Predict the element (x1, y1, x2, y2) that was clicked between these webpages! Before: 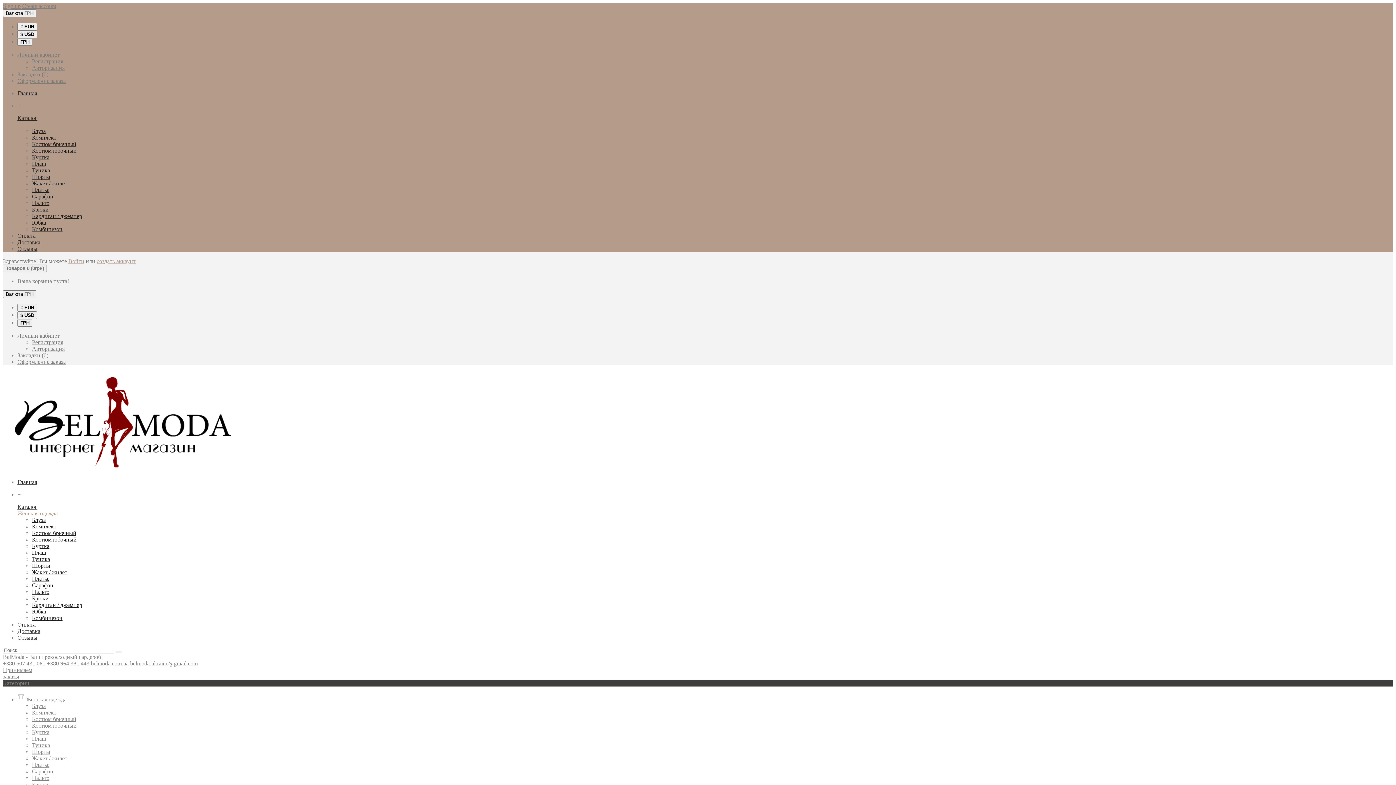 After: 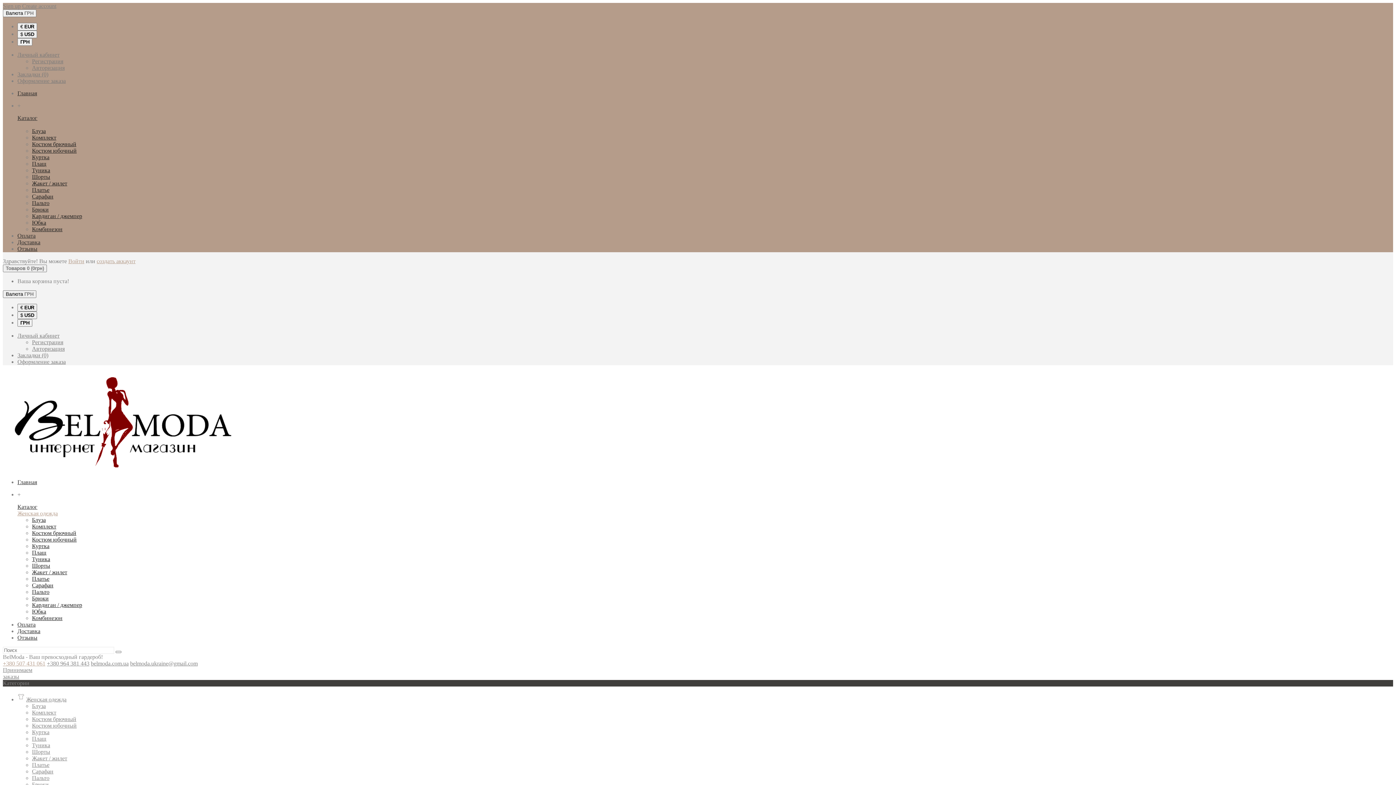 Action: bbox: (2, 660, 45, 666) label: +380 507 431 061